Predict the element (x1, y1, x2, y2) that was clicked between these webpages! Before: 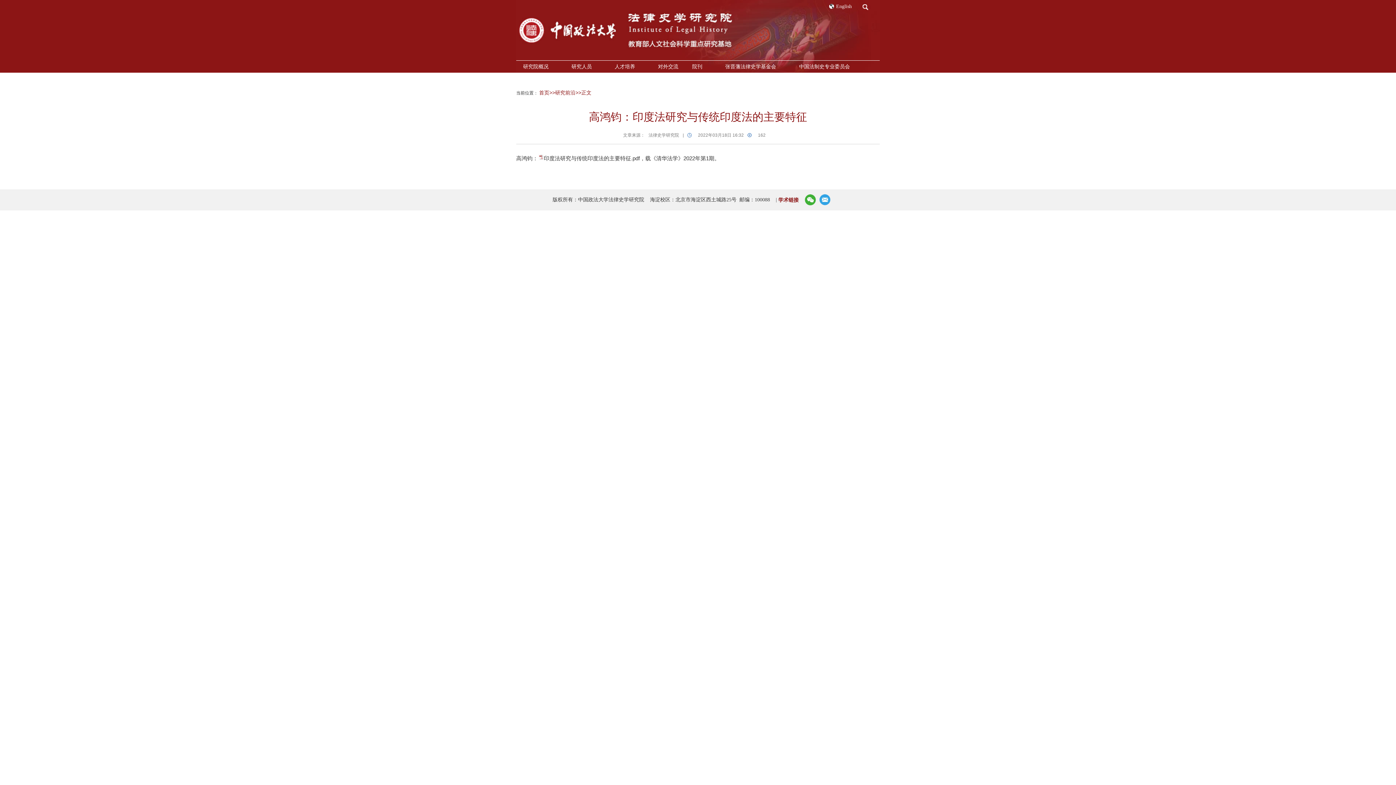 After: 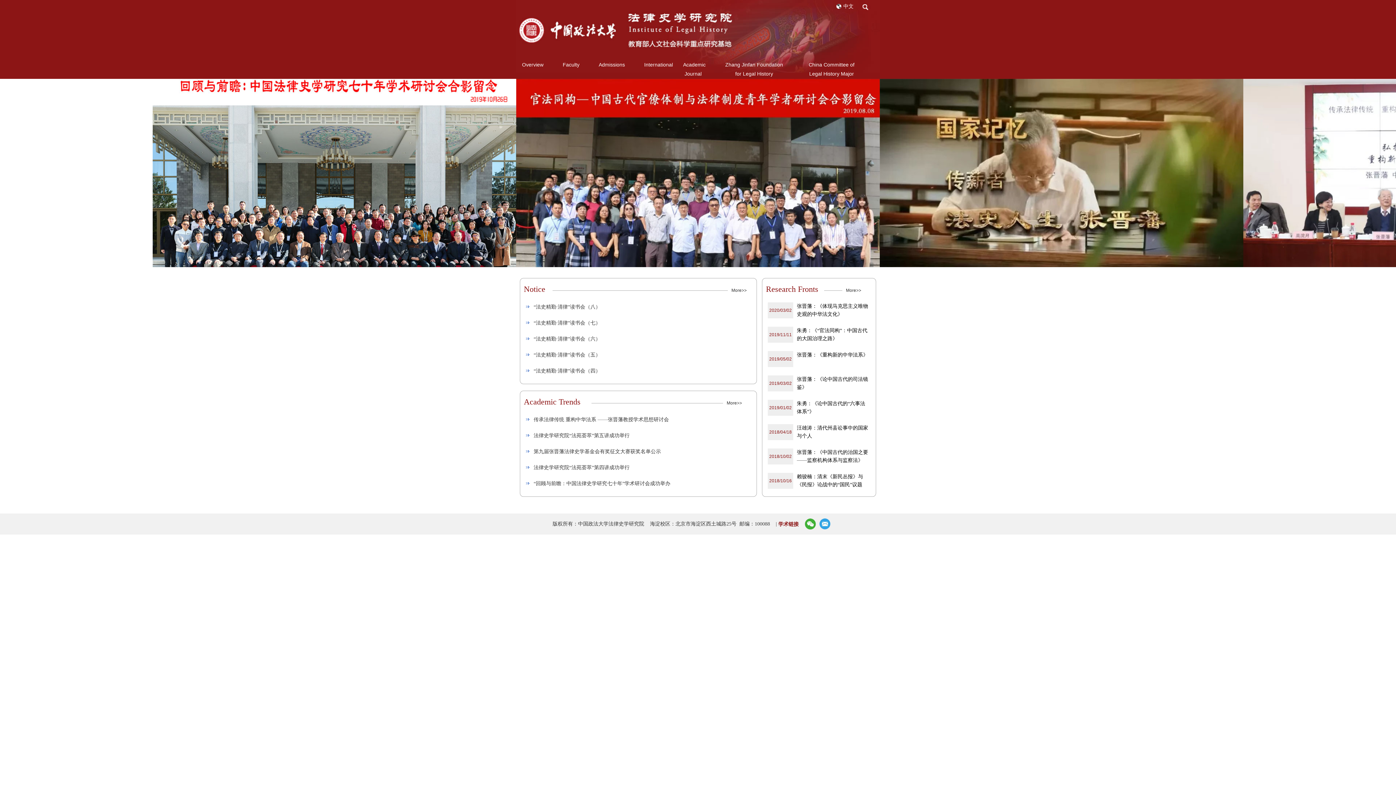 Action: label: English bbox: (829, 3, 847, 9)